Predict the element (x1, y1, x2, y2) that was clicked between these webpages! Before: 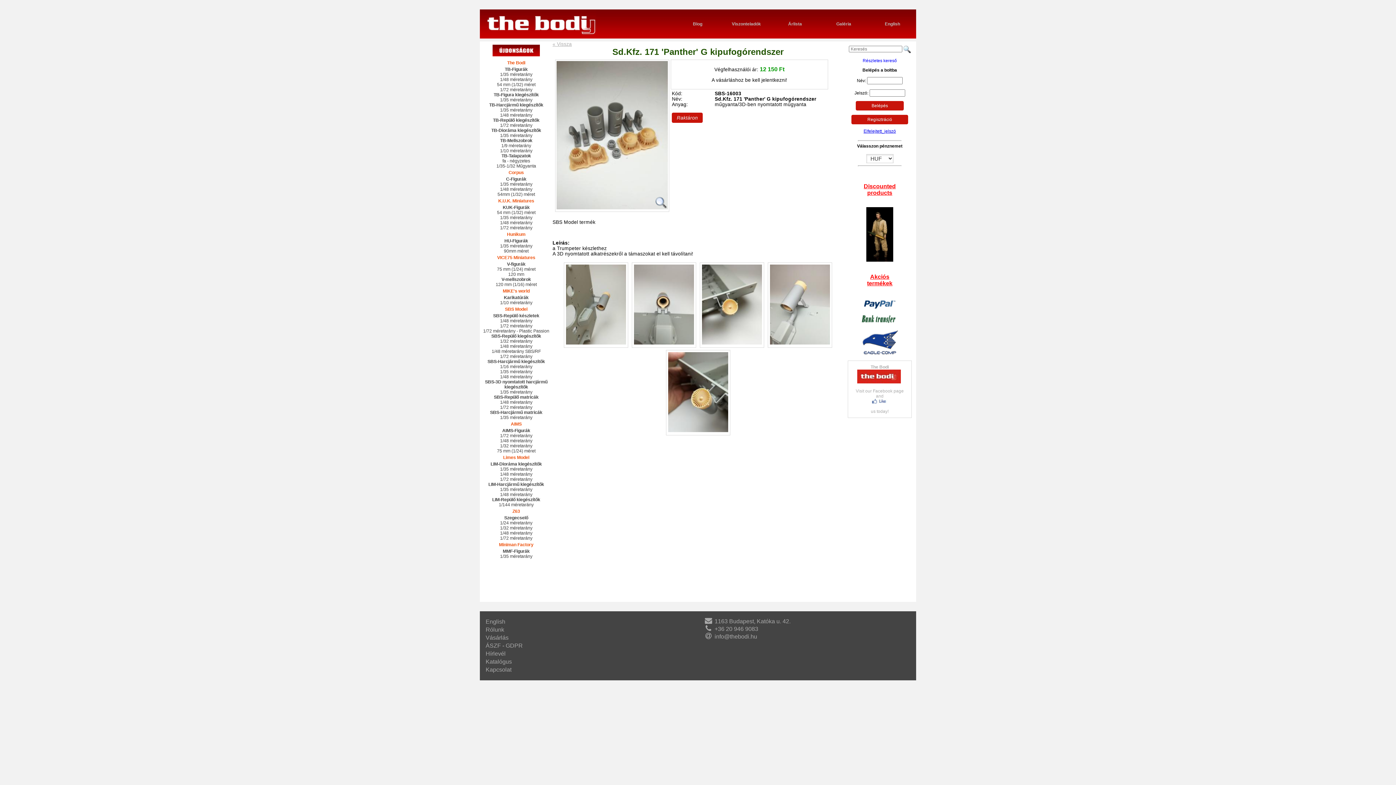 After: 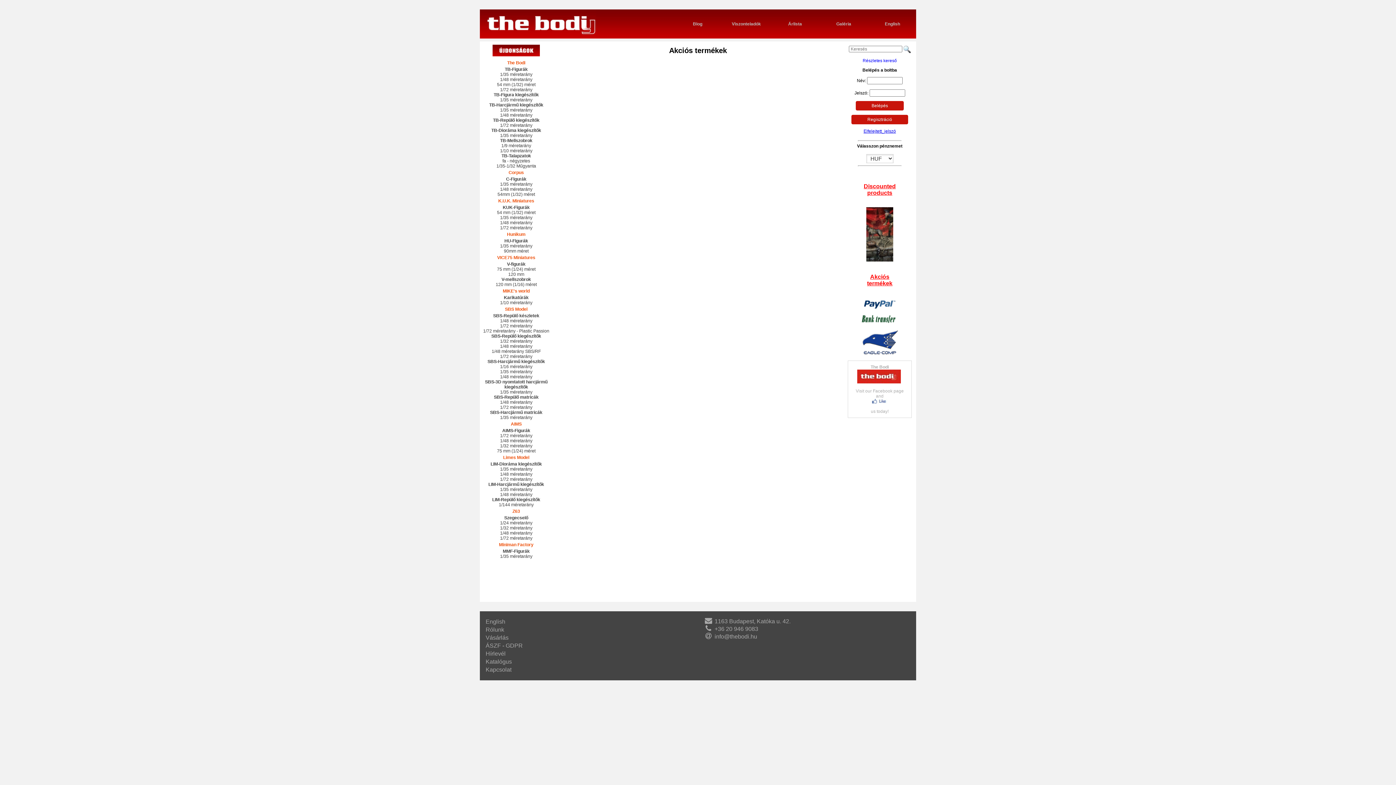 Action: label: 
Akciós
termékek bbox: (867, 274, 892, 286)